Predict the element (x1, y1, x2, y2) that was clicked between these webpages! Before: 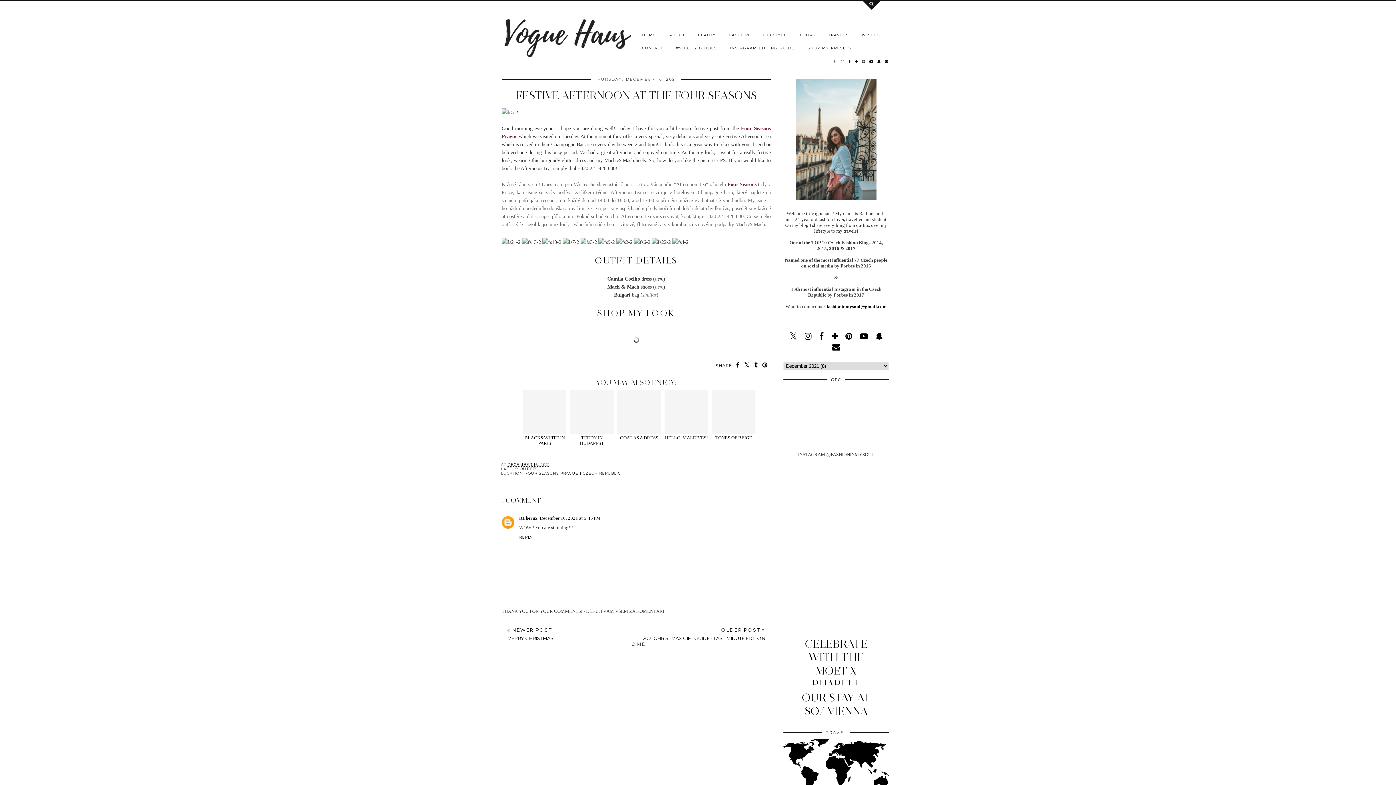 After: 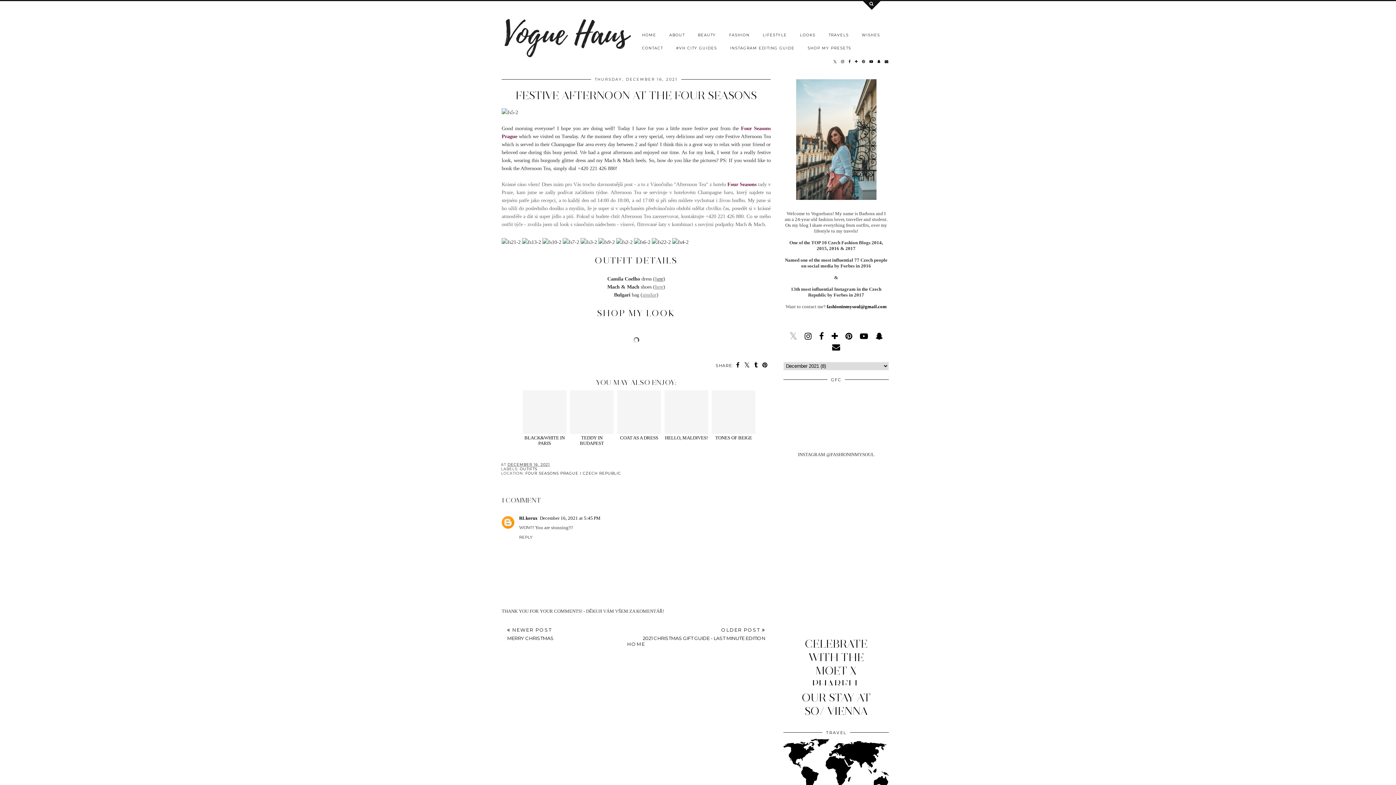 Action: bbox: (789, 331, 797, 341)